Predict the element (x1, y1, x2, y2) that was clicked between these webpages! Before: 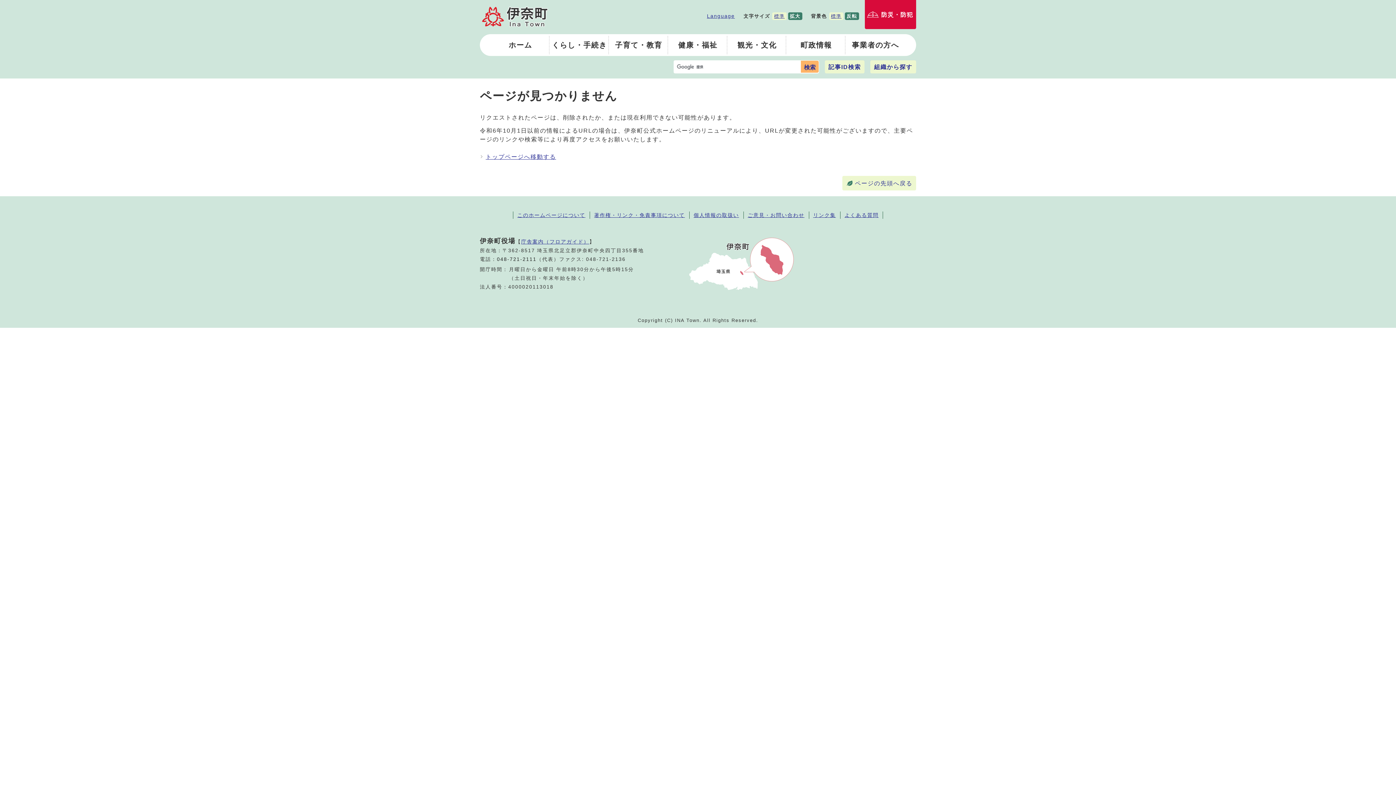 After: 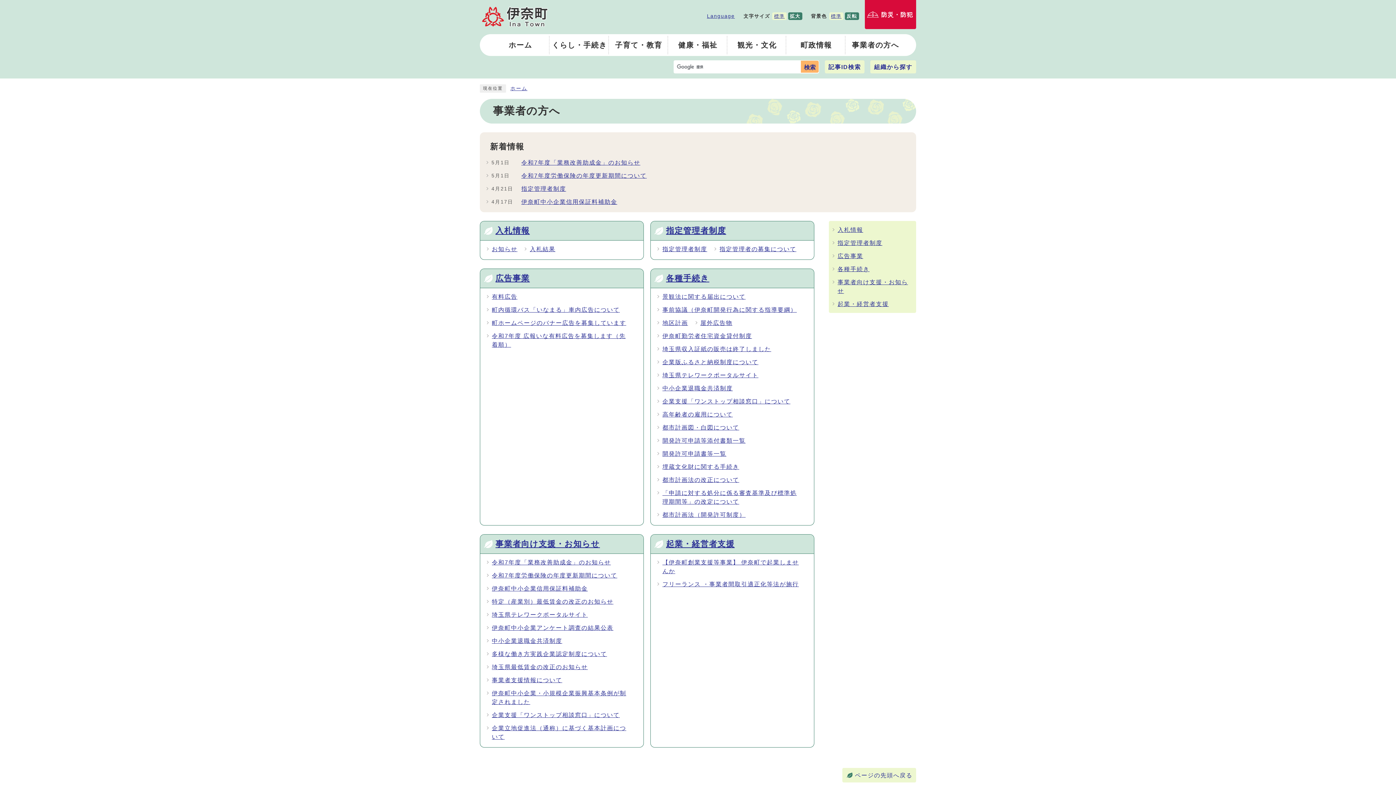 Action: bbox: (846, 35, 905, 54) label: 事業者の方へ